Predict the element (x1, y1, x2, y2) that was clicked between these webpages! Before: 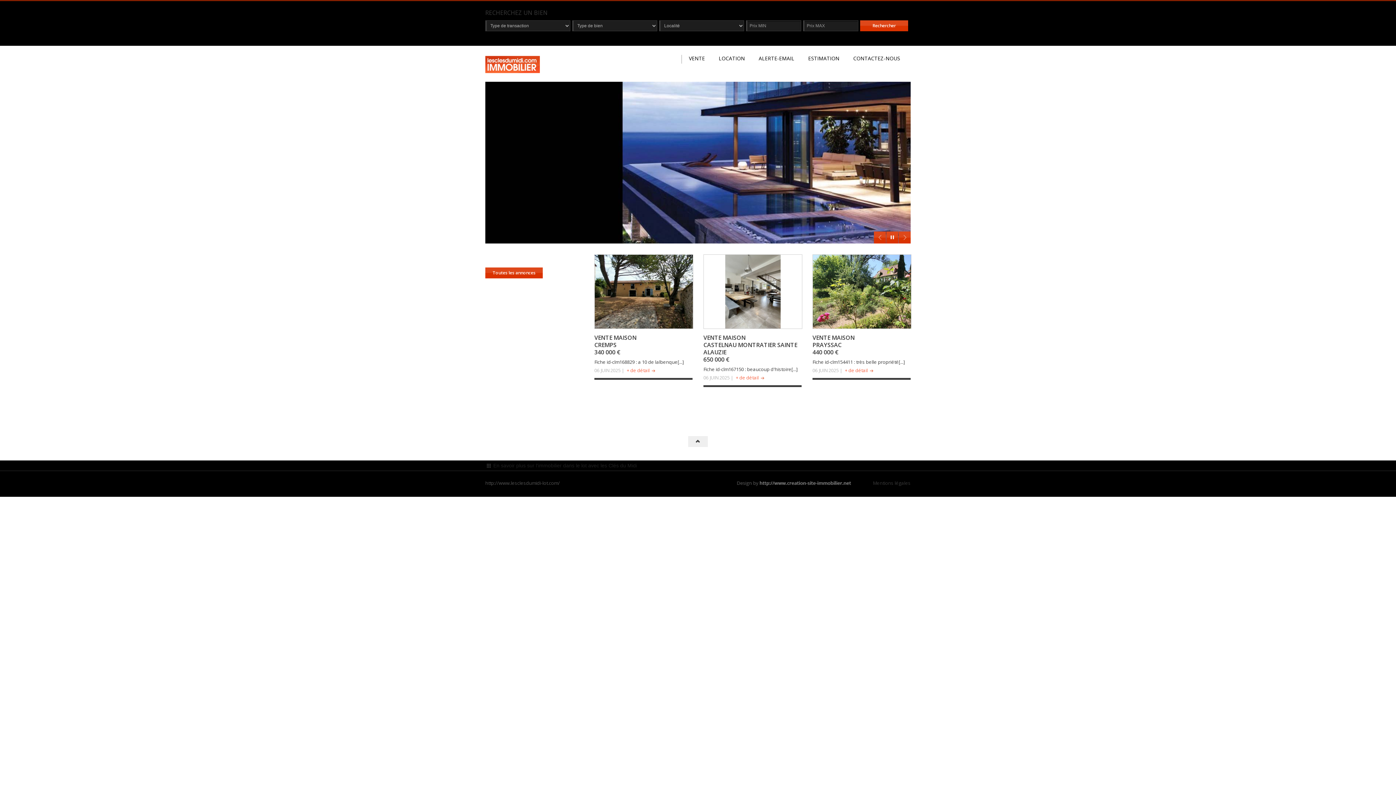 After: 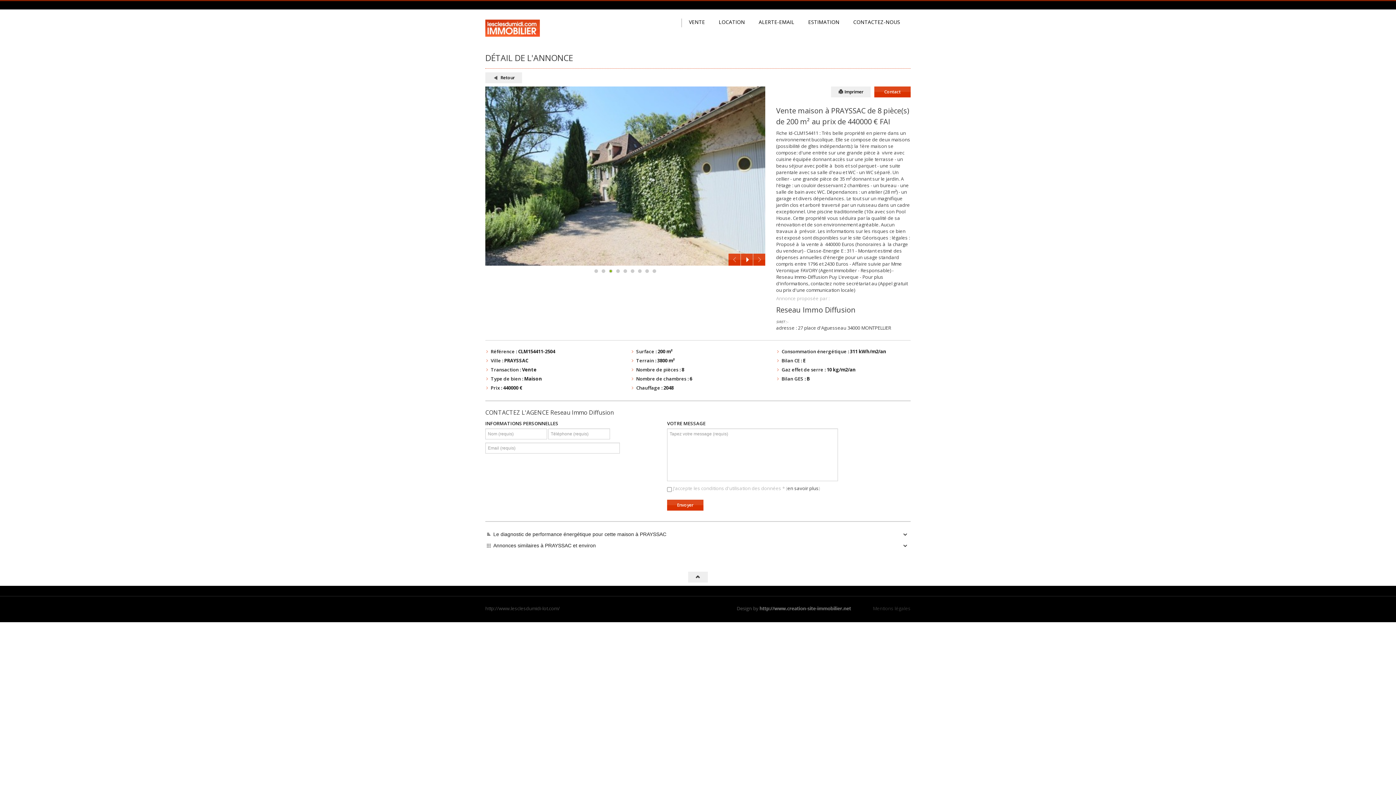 Action: bbox: (812, 254, 911, 261)